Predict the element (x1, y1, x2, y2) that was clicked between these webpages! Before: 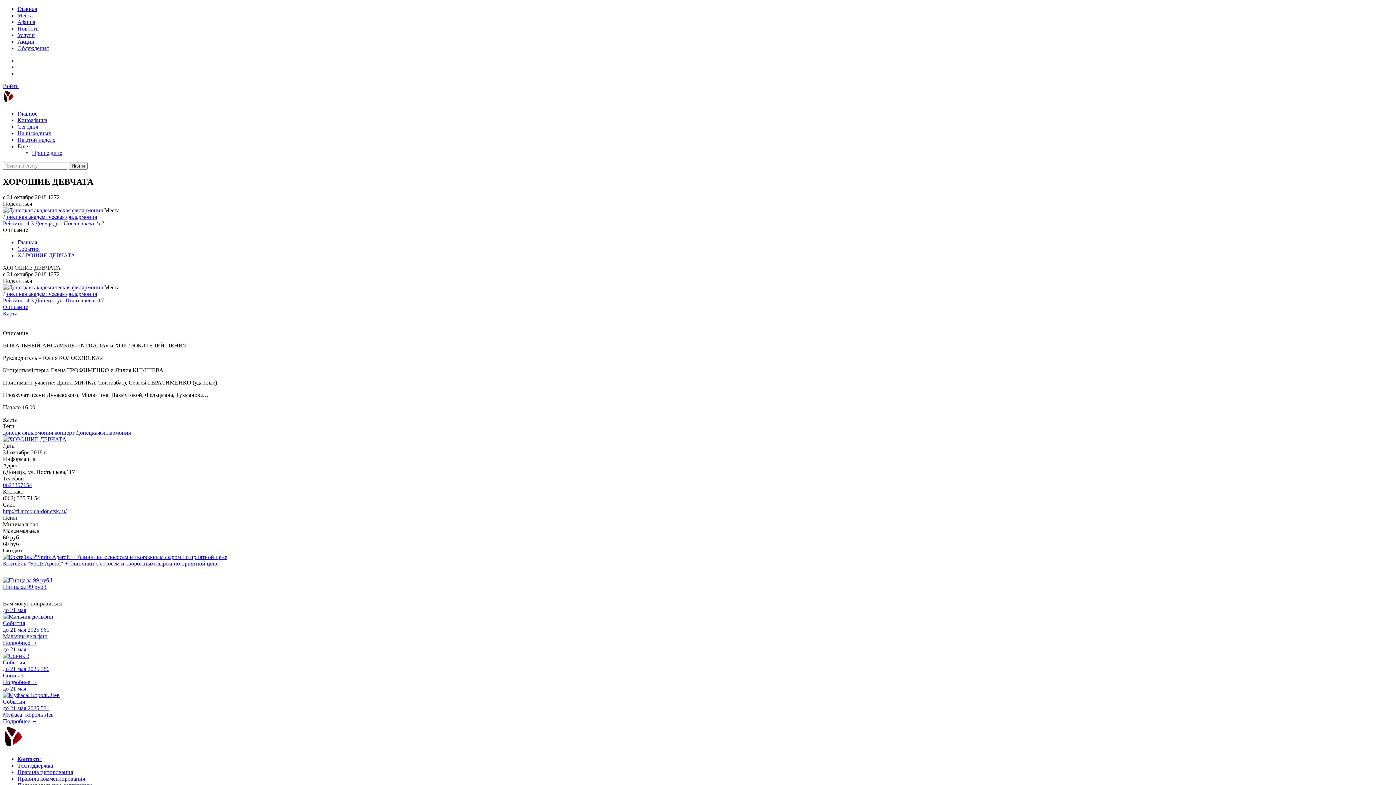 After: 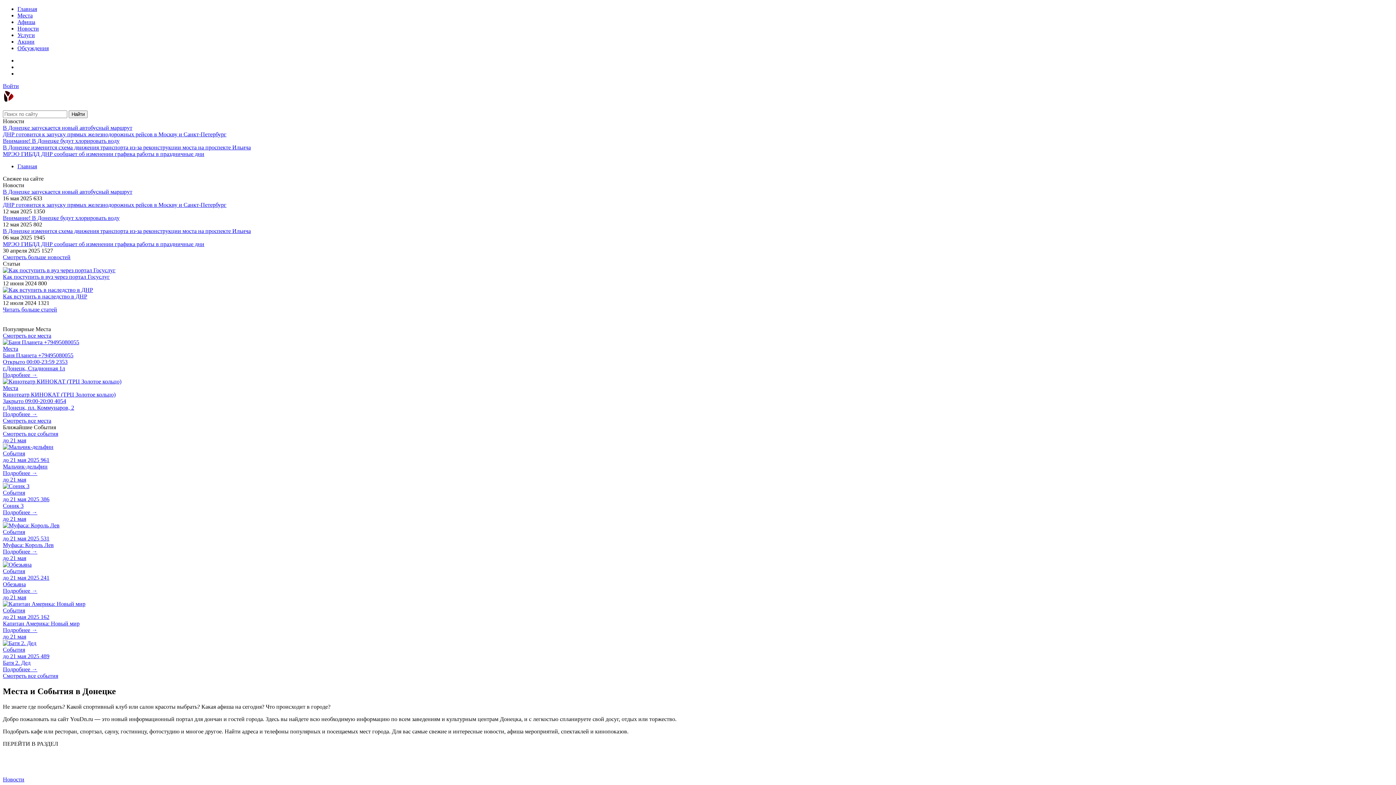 Action: bbox: (2, 98, 37, 104)